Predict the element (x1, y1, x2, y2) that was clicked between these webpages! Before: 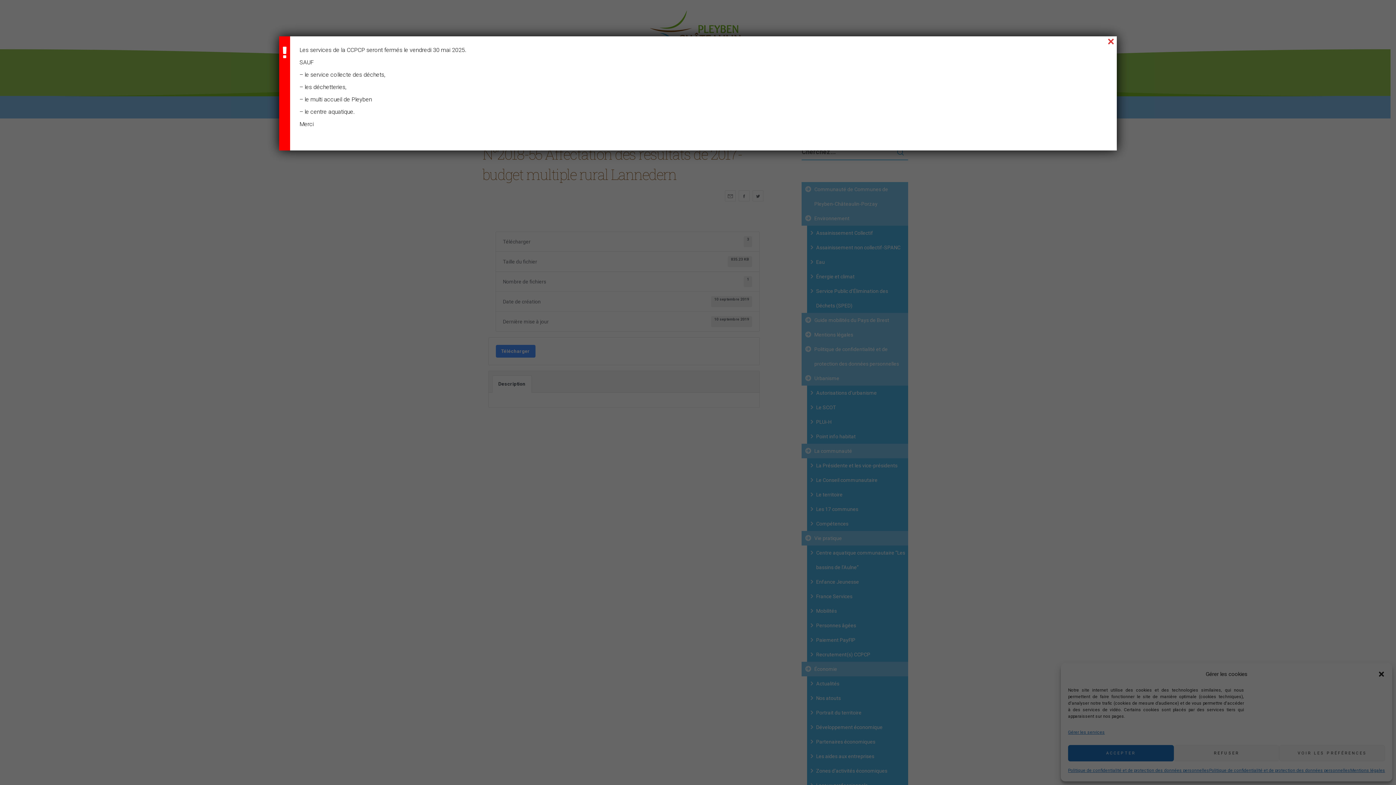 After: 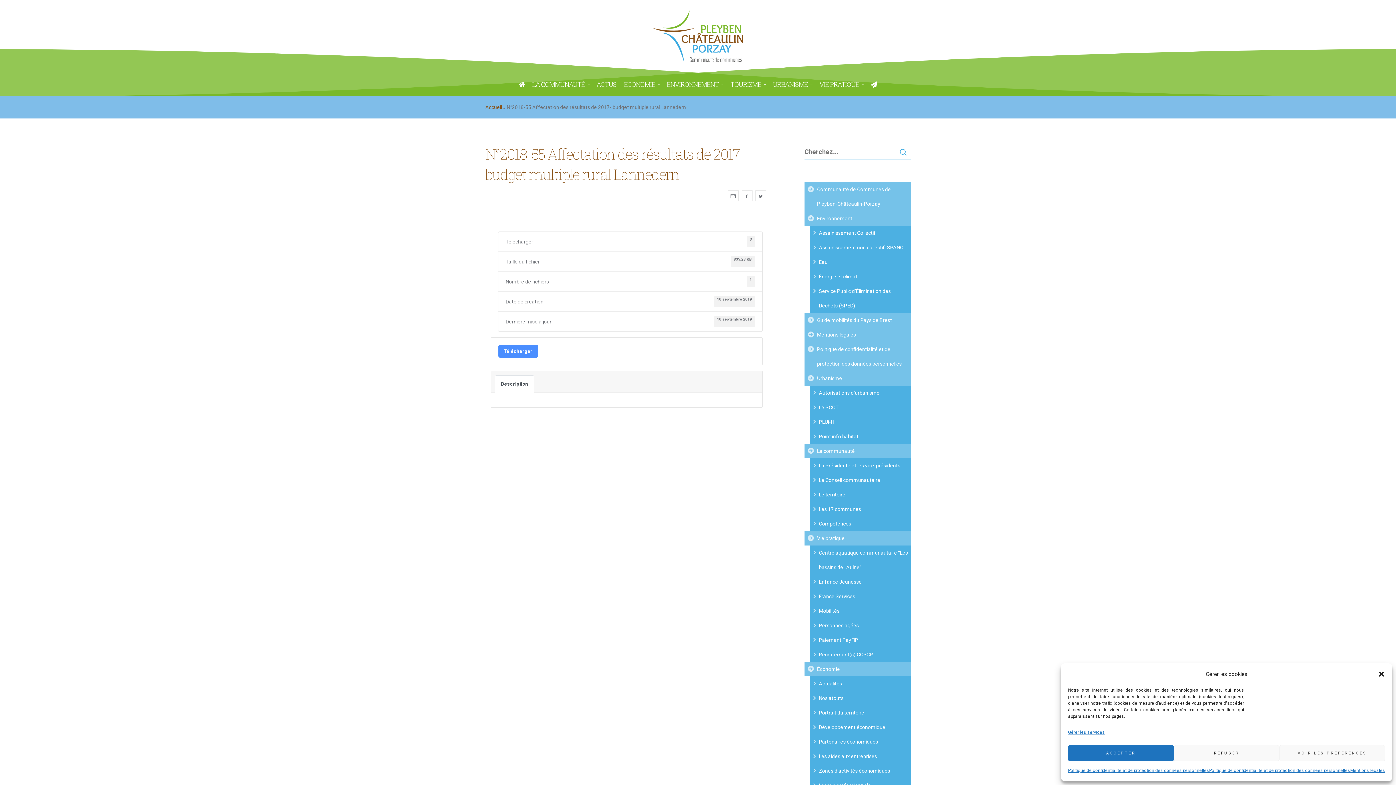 Action: bbox: (1105, 36, 1117, 45) label: Fermer